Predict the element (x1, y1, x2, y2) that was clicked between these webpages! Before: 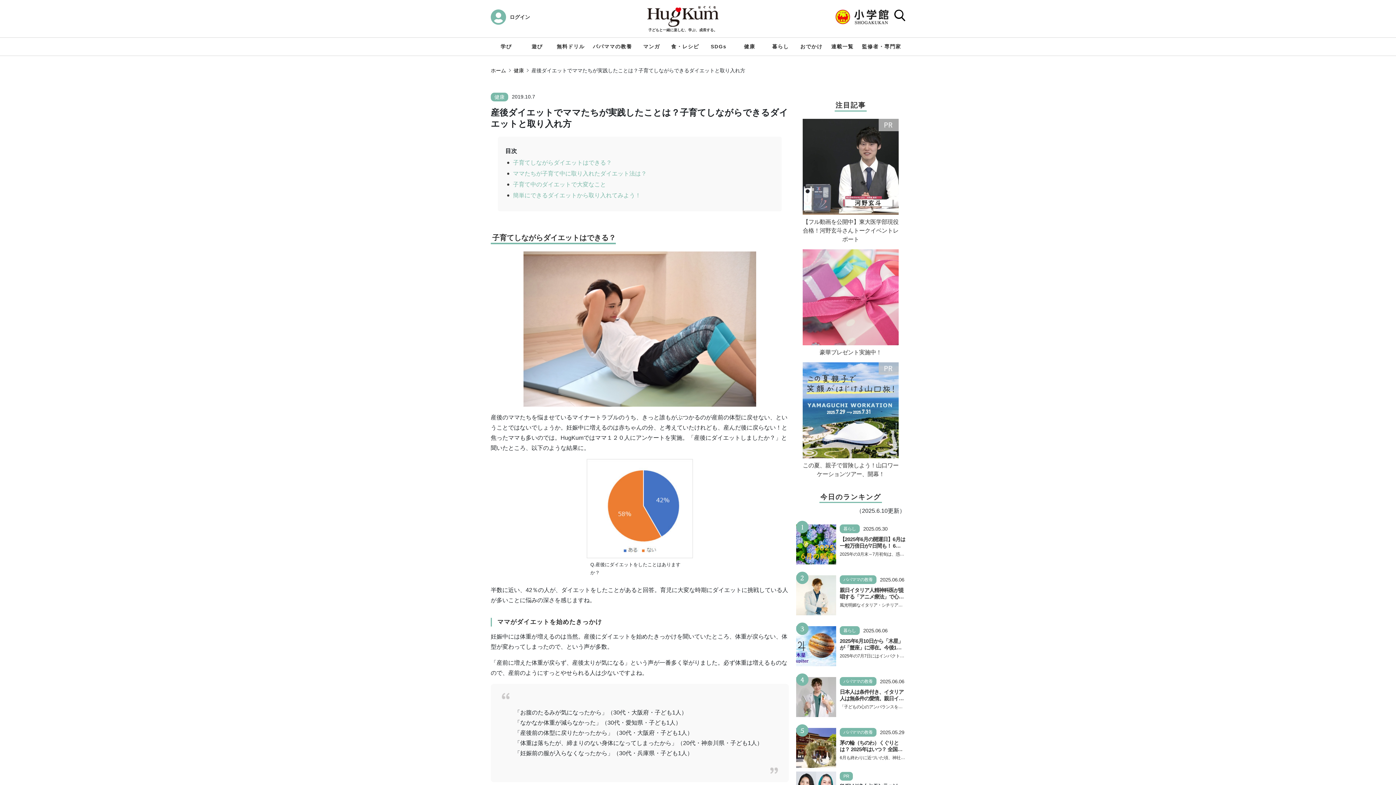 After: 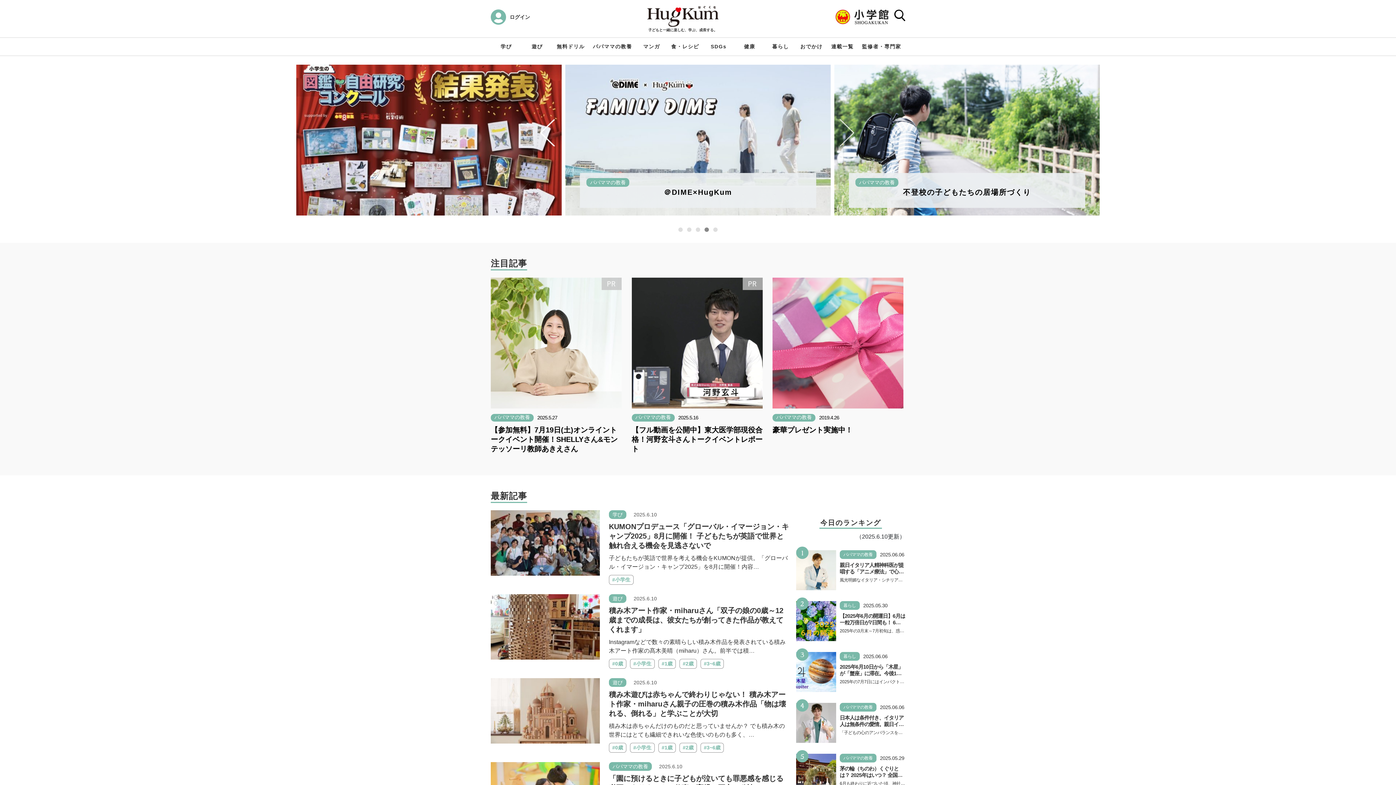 Action: bbox: (490, 67, 506, 73) label: ホーム